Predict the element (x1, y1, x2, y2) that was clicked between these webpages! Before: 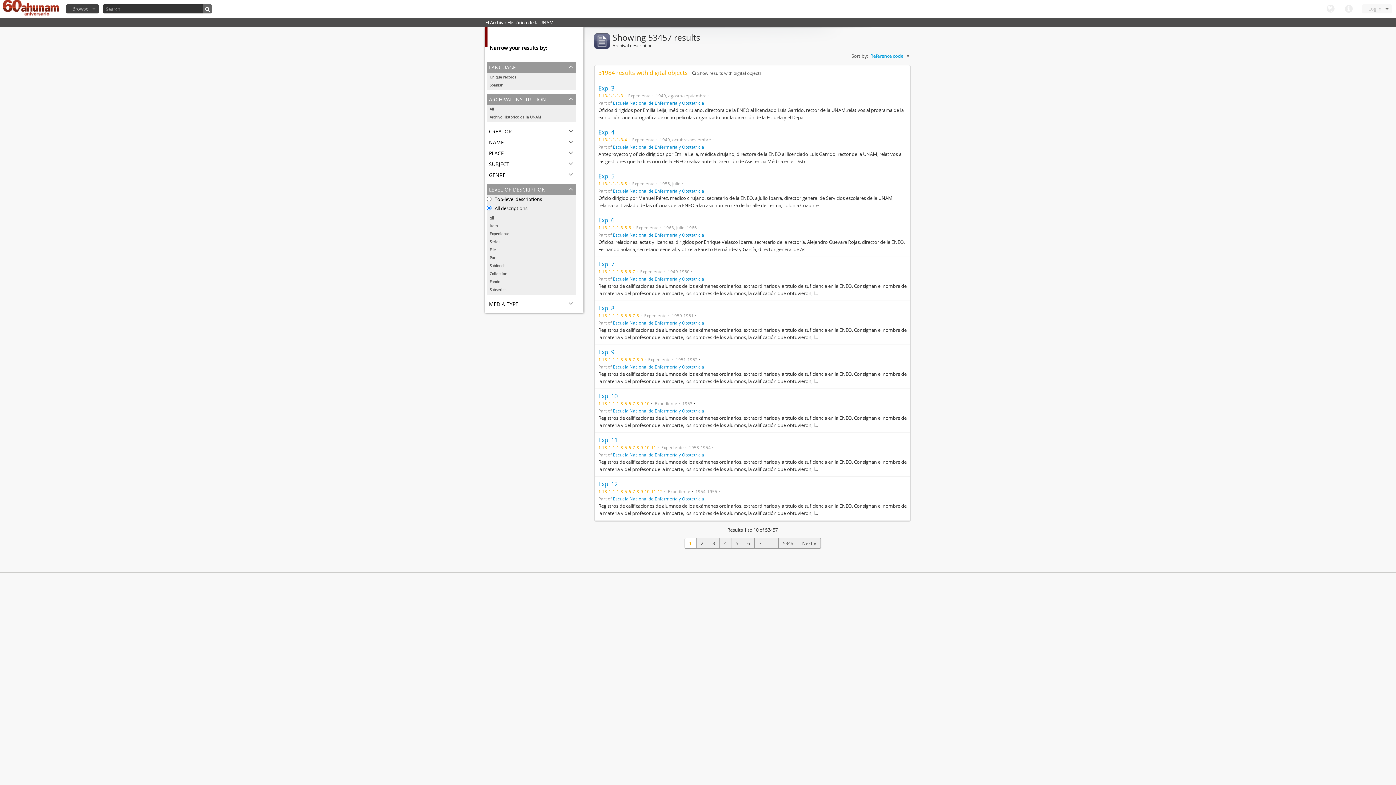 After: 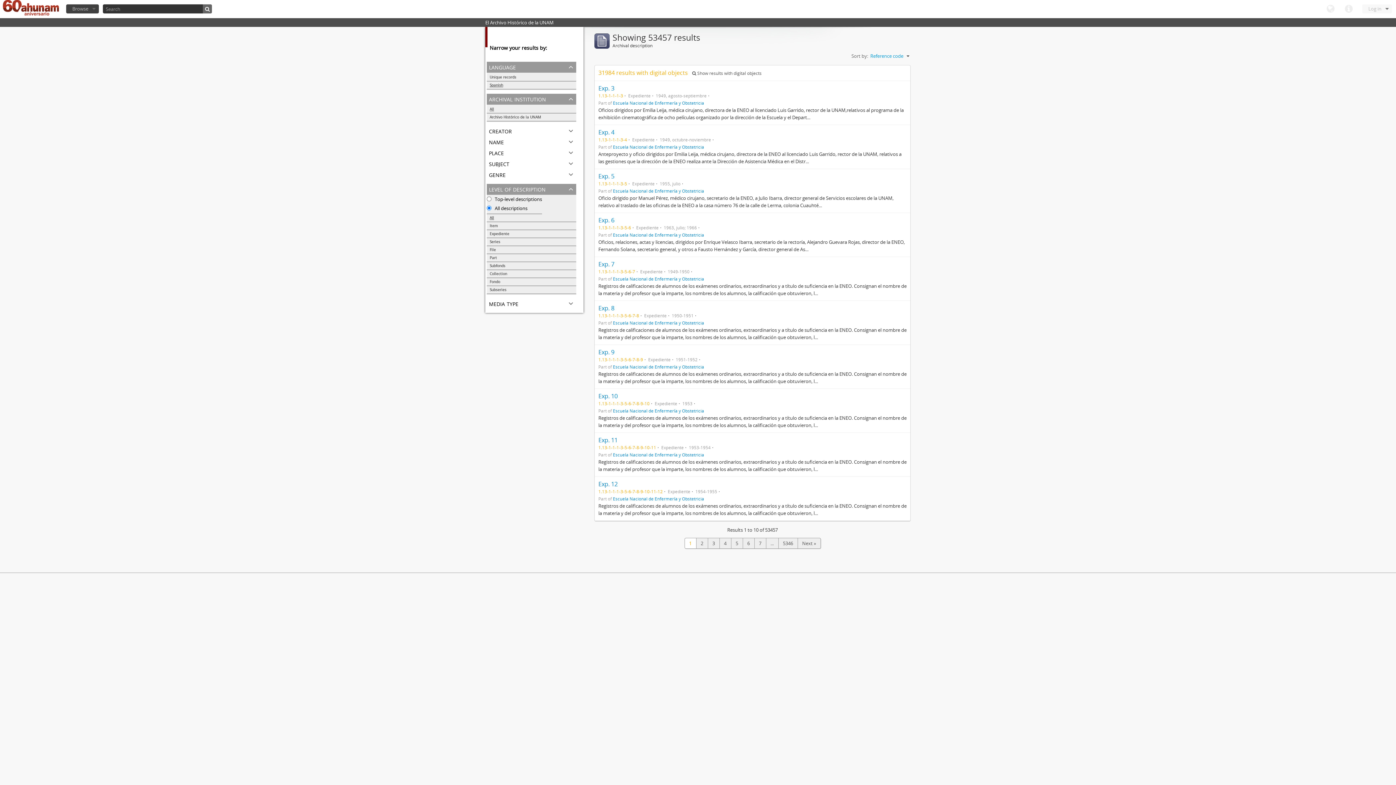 Action: bbox: (486, 81, 576, 89) label: Spanish